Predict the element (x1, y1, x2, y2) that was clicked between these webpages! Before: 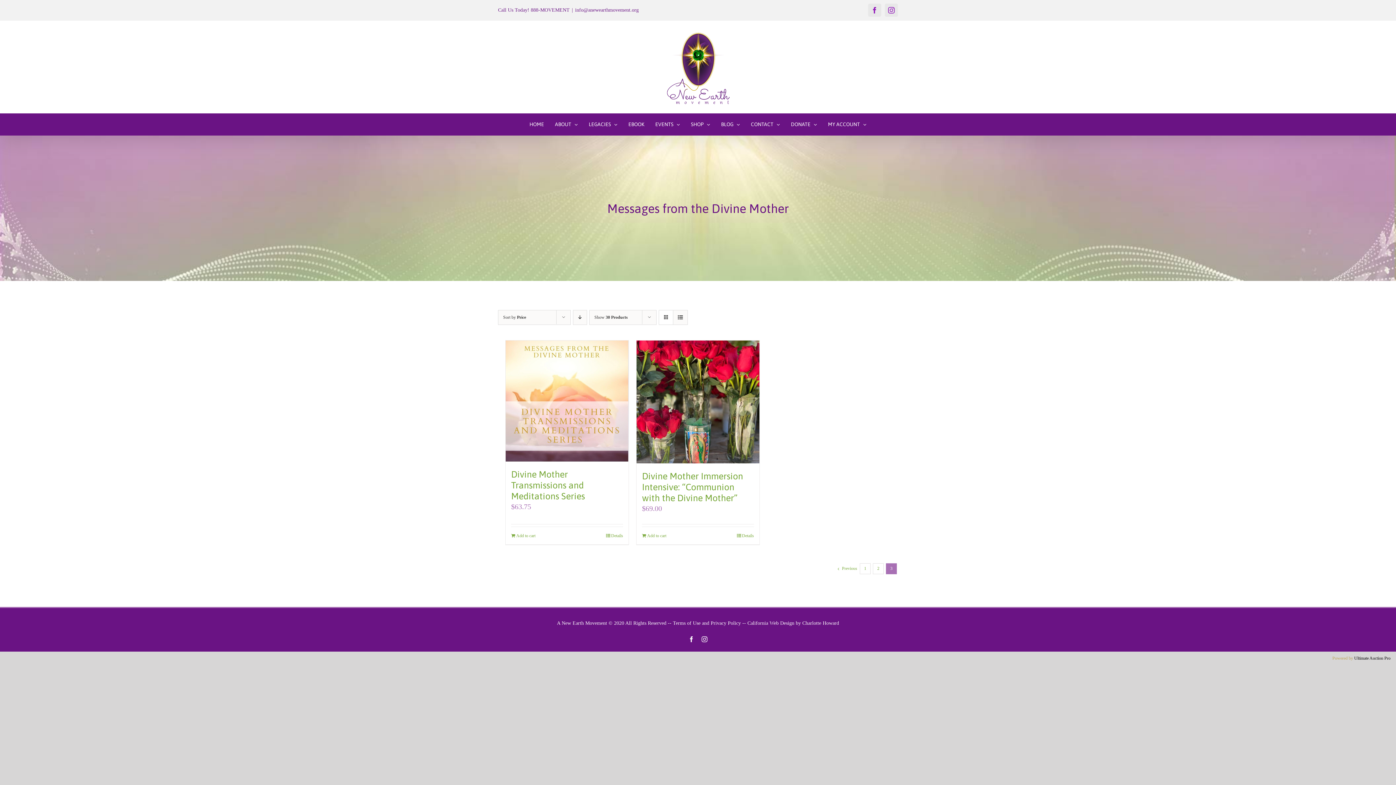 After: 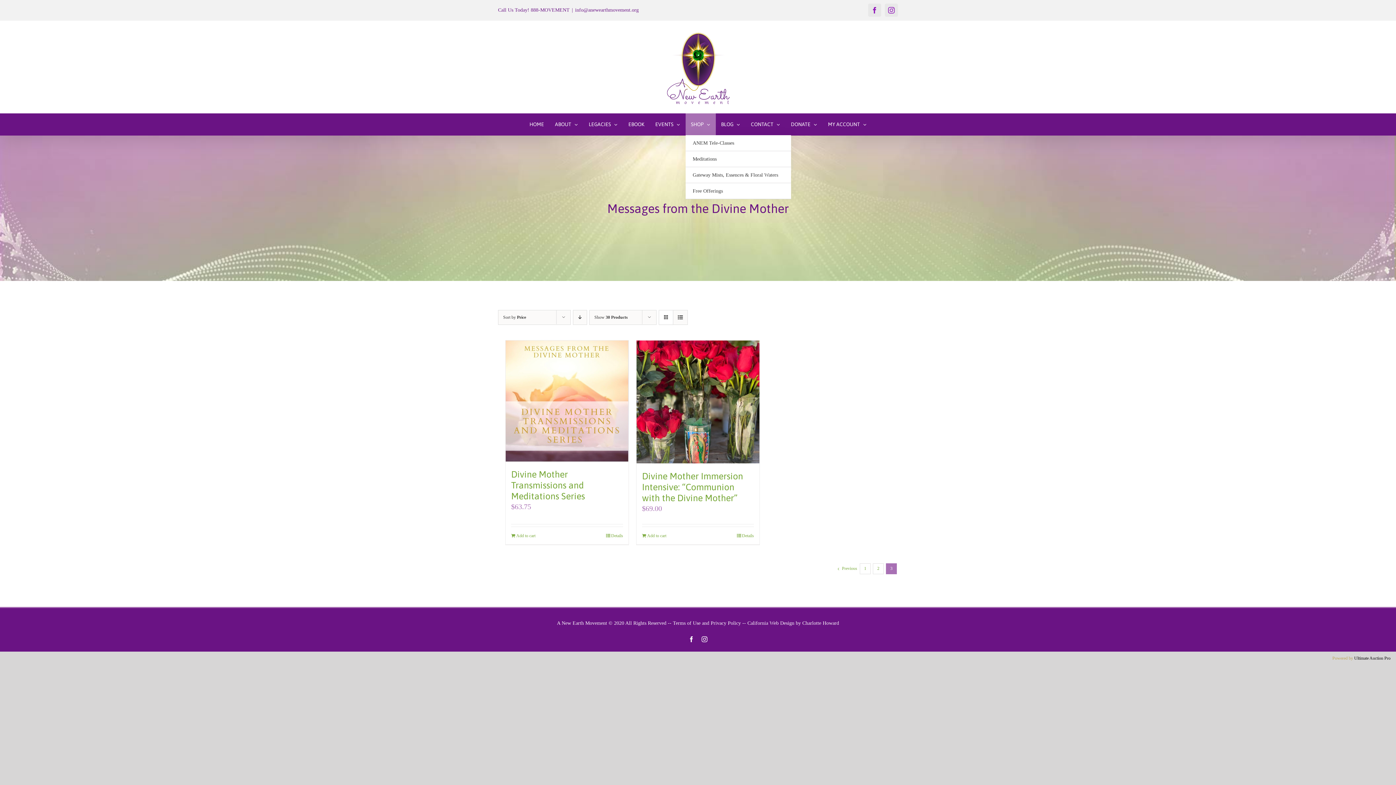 Action: bbox: (685, 113, 715, 135) label: SHOP